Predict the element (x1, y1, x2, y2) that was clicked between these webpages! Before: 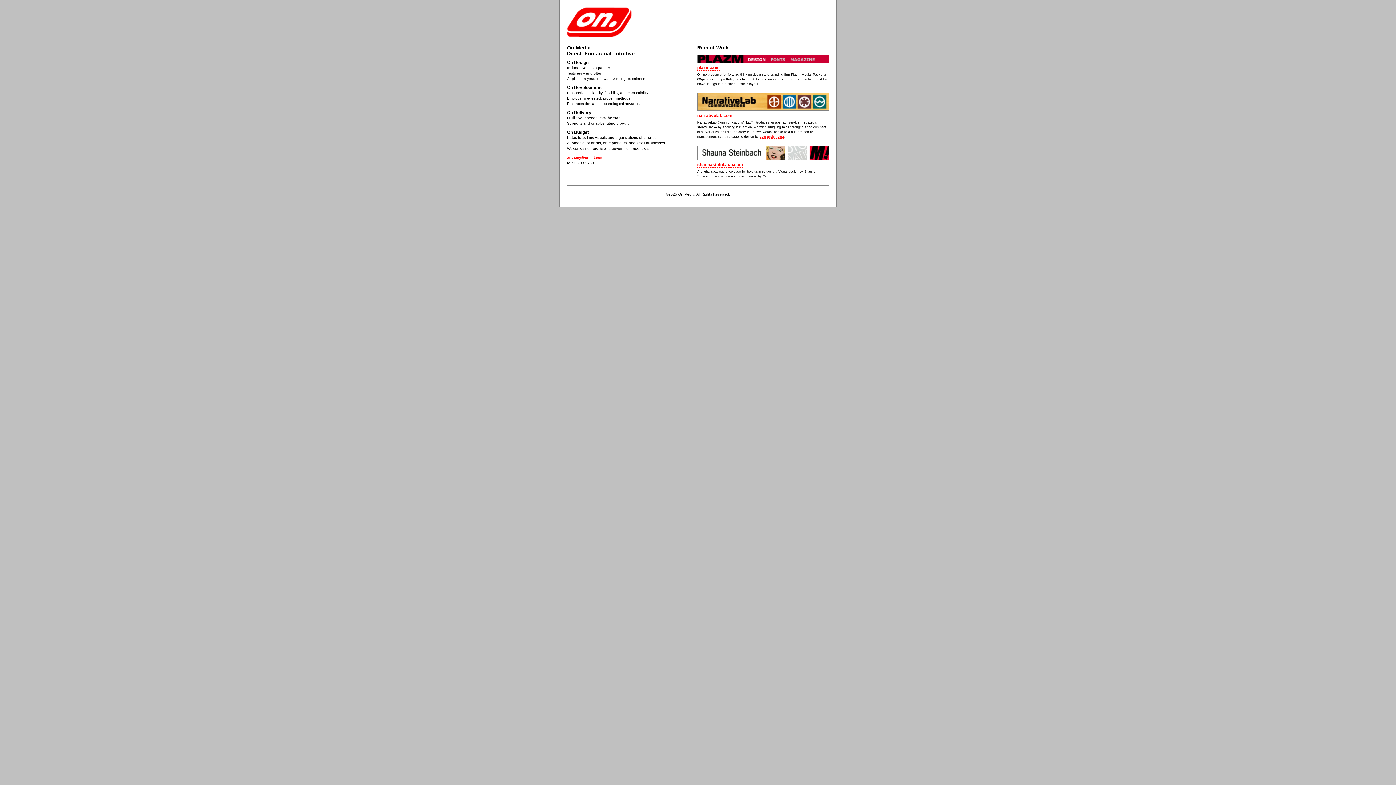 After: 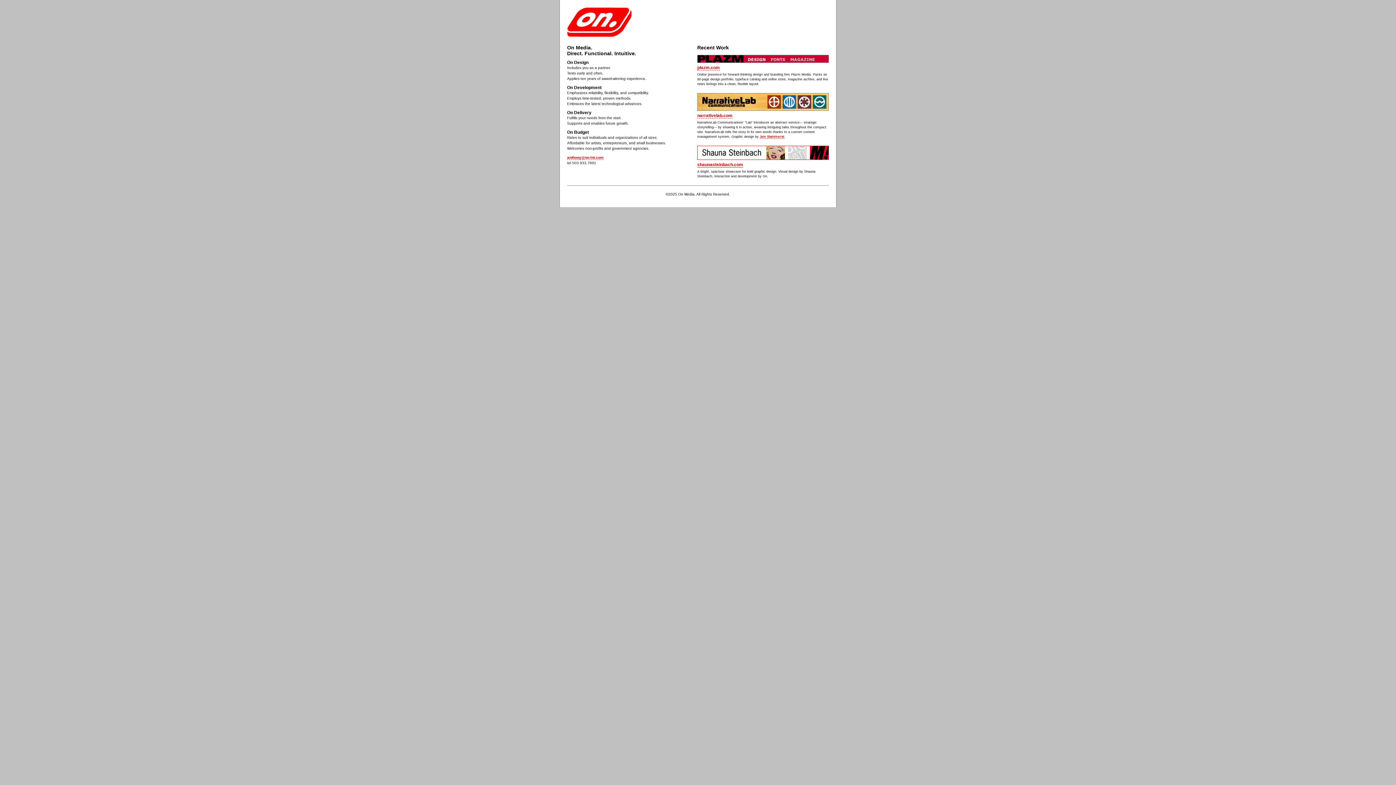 Action: label: shaunasteinbach.com bbox: (697, 145, 829, 167)